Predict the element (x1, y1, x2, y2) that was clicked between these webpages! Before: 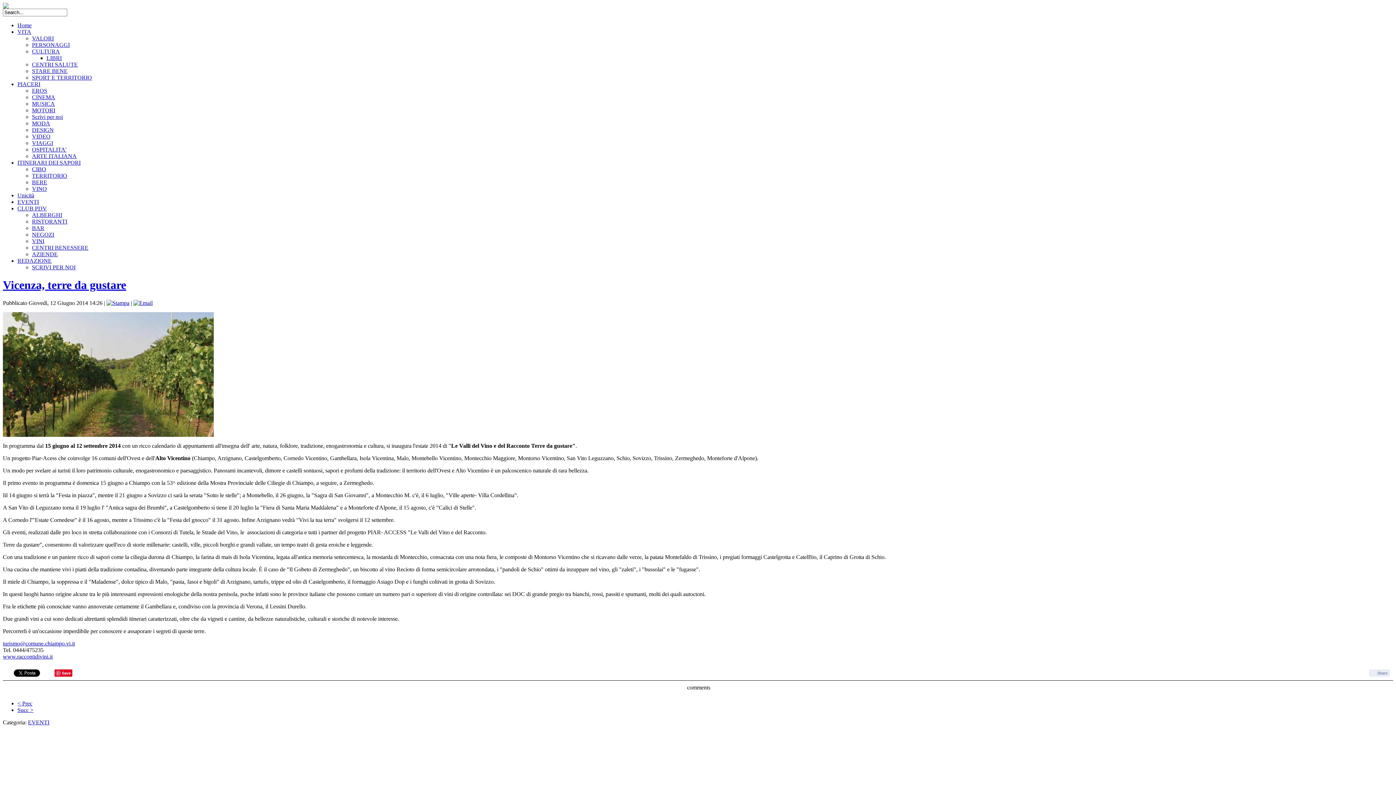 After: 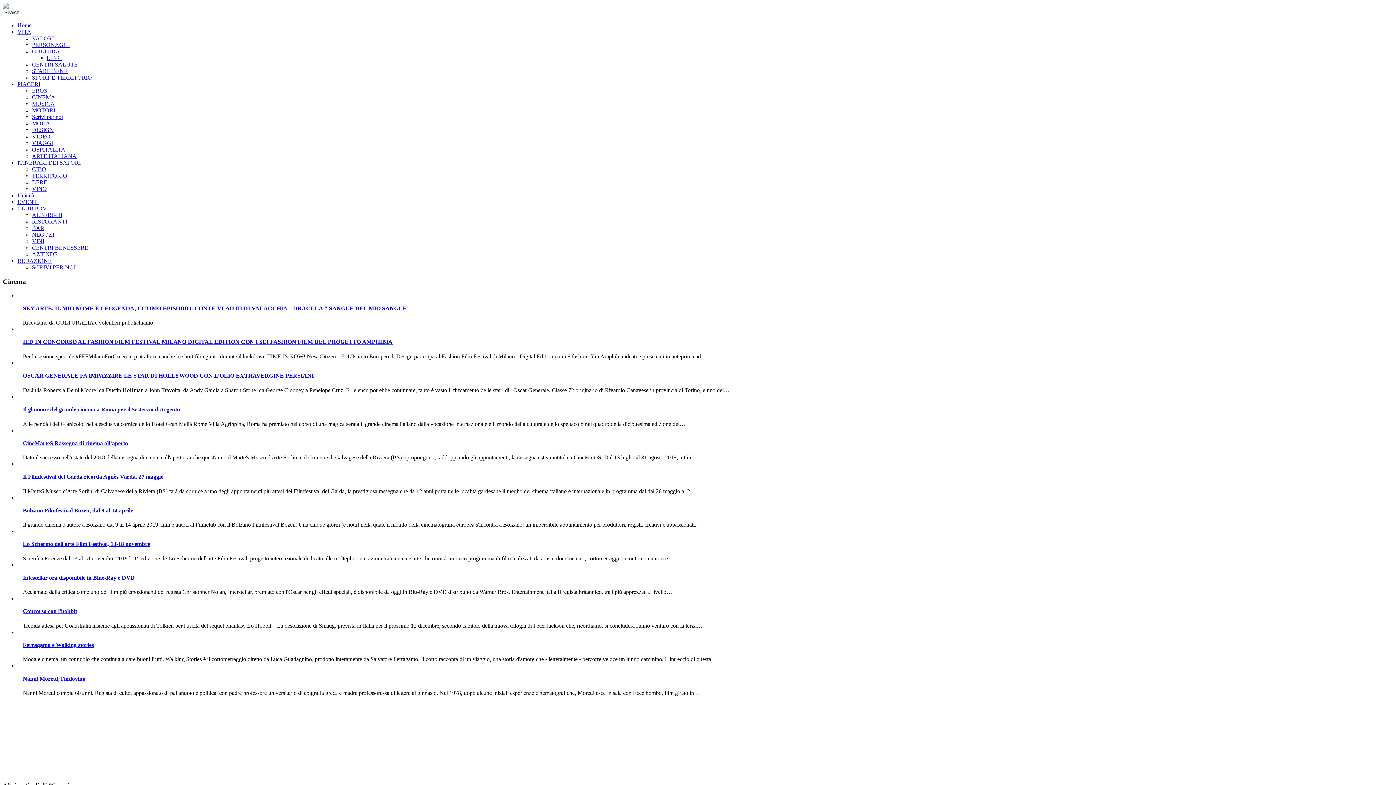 Action: label: CINEMA bbox: (32, 94, 55, 100)